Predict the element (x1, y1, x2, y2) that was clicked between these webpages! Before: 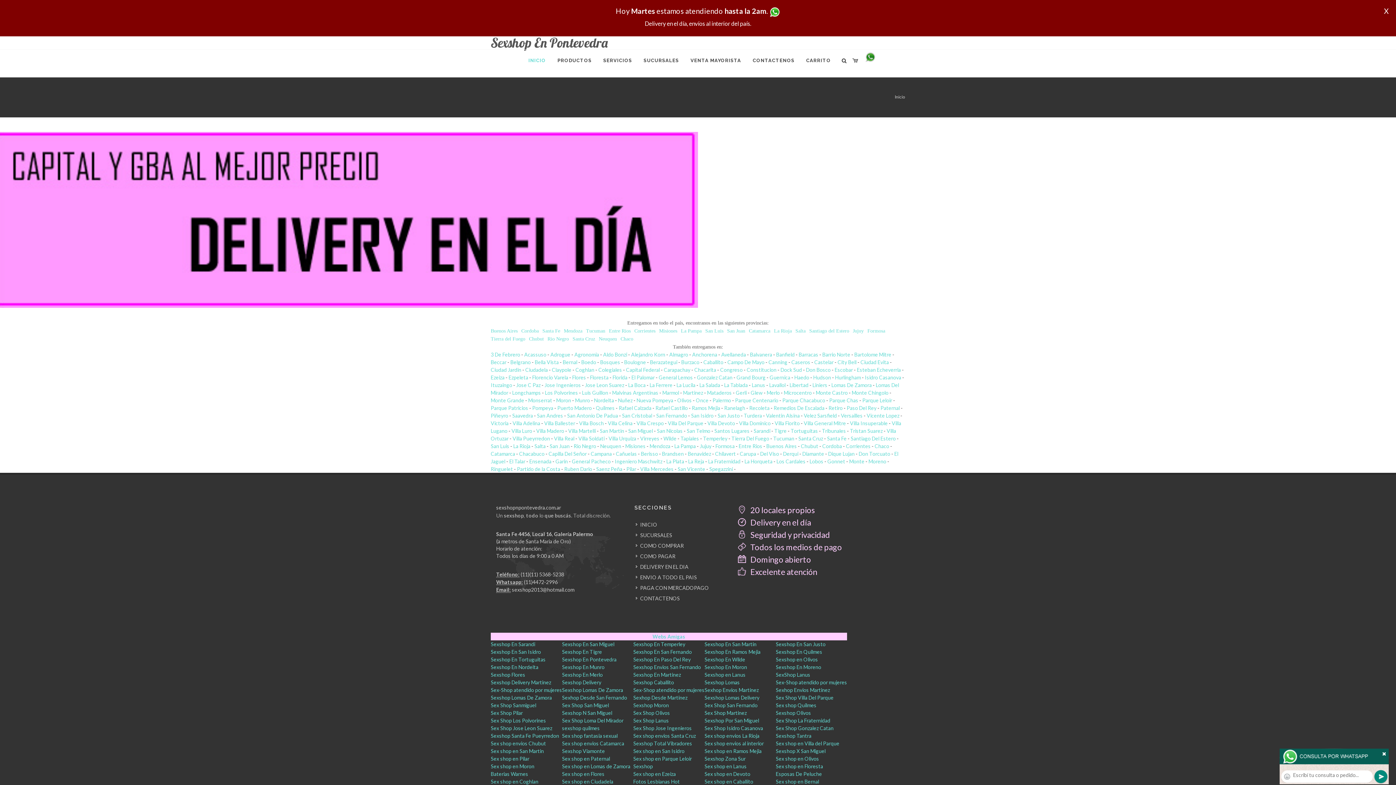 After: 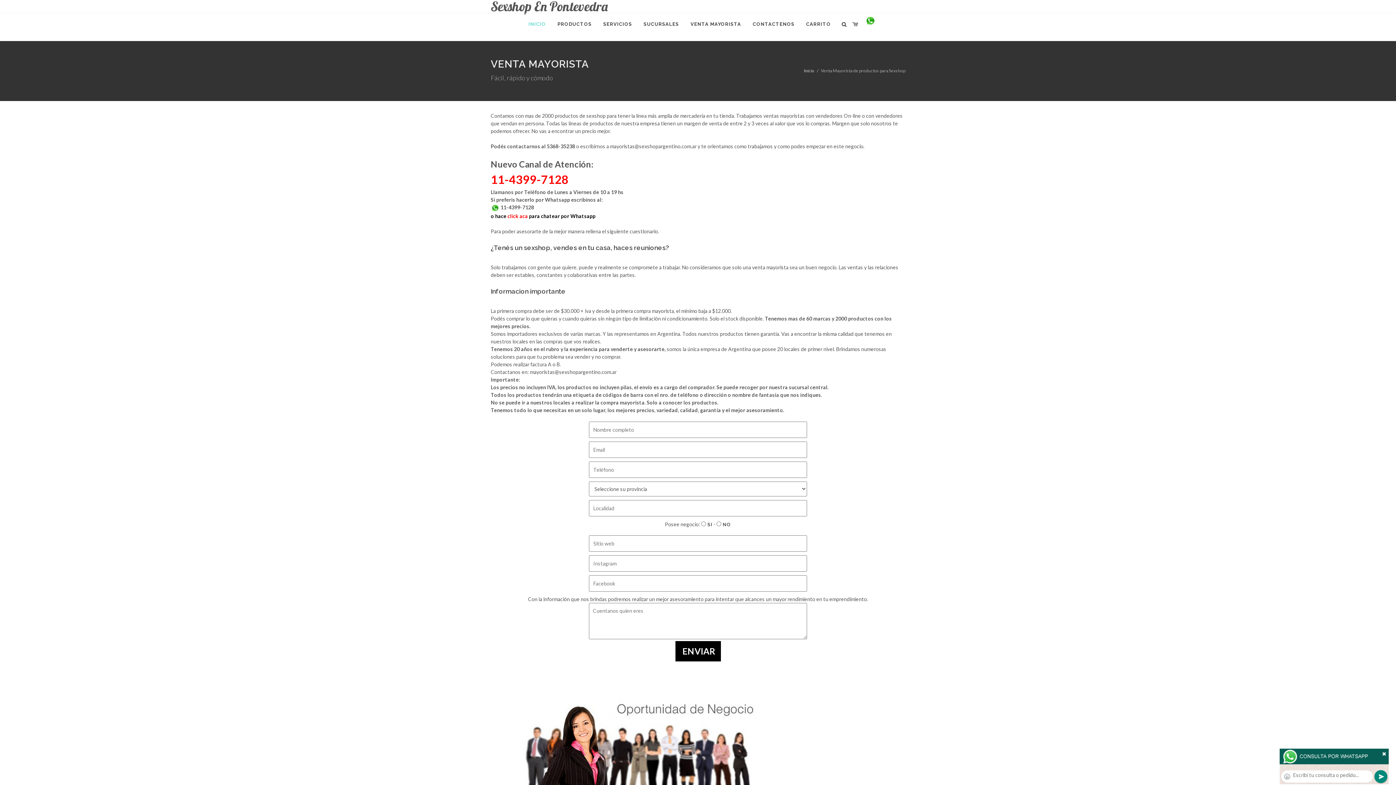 Action: label: VENTA MAYORISTA bbox: (685, 49, 746, 71)